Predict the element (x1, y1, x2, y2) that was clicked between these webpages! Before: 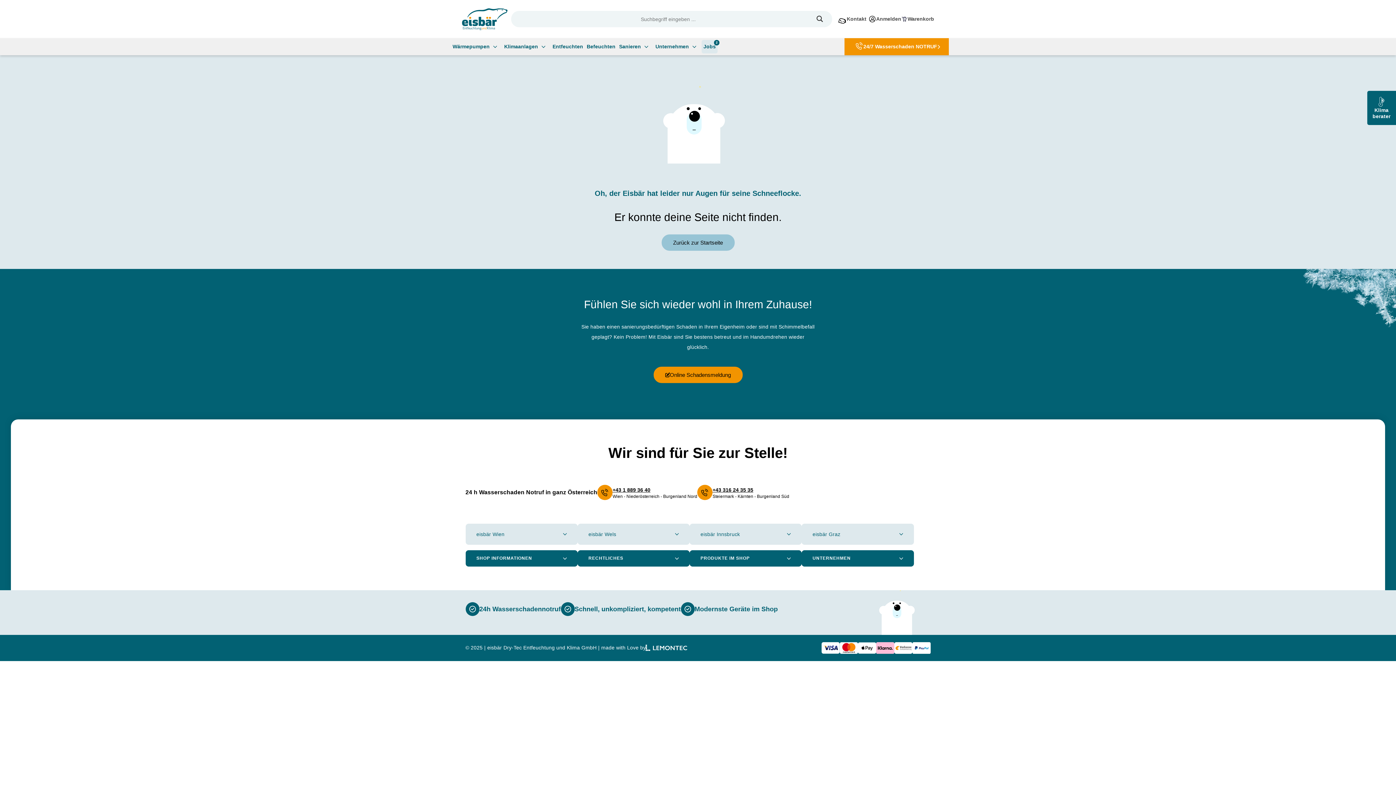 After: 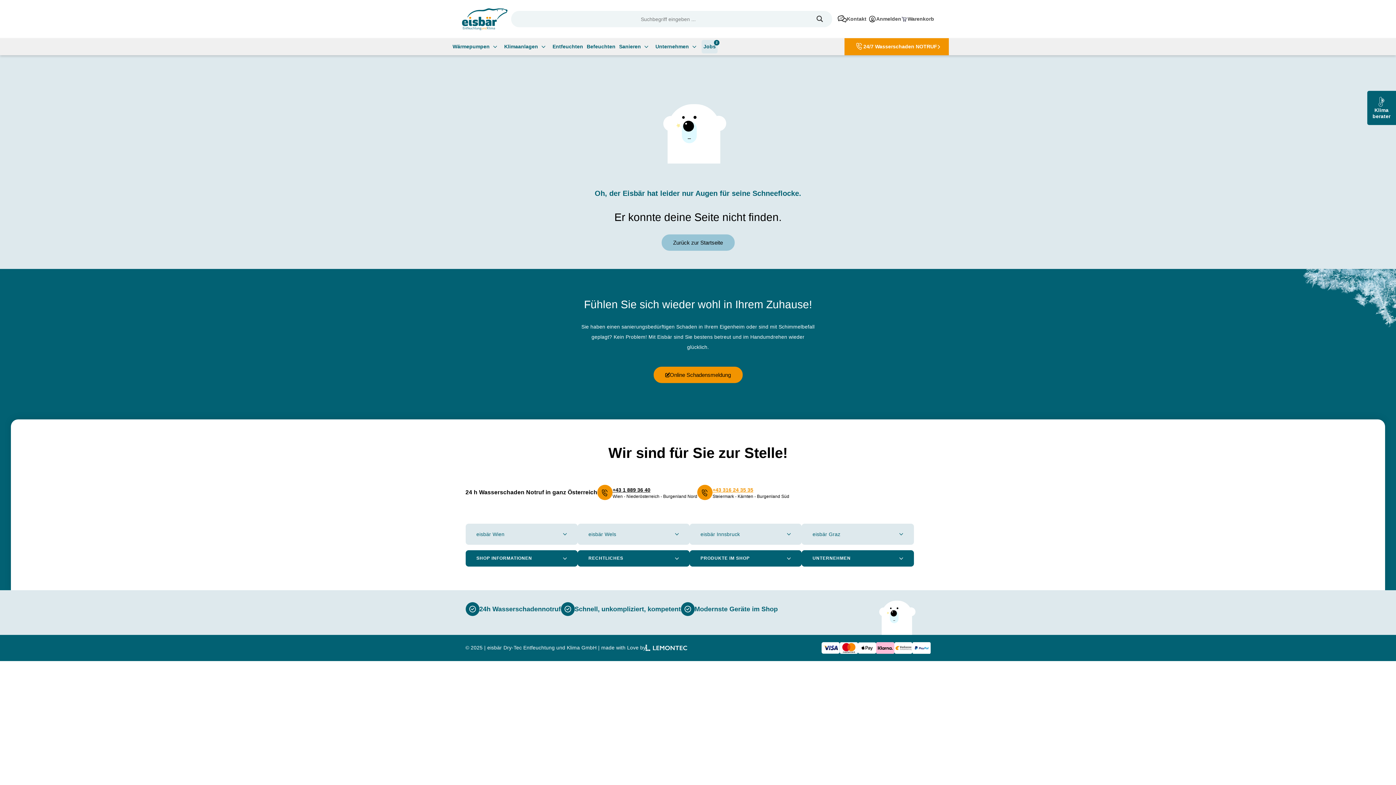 Action: bbox: (712, 486, 753, 492) label: +43 316 24 35 35